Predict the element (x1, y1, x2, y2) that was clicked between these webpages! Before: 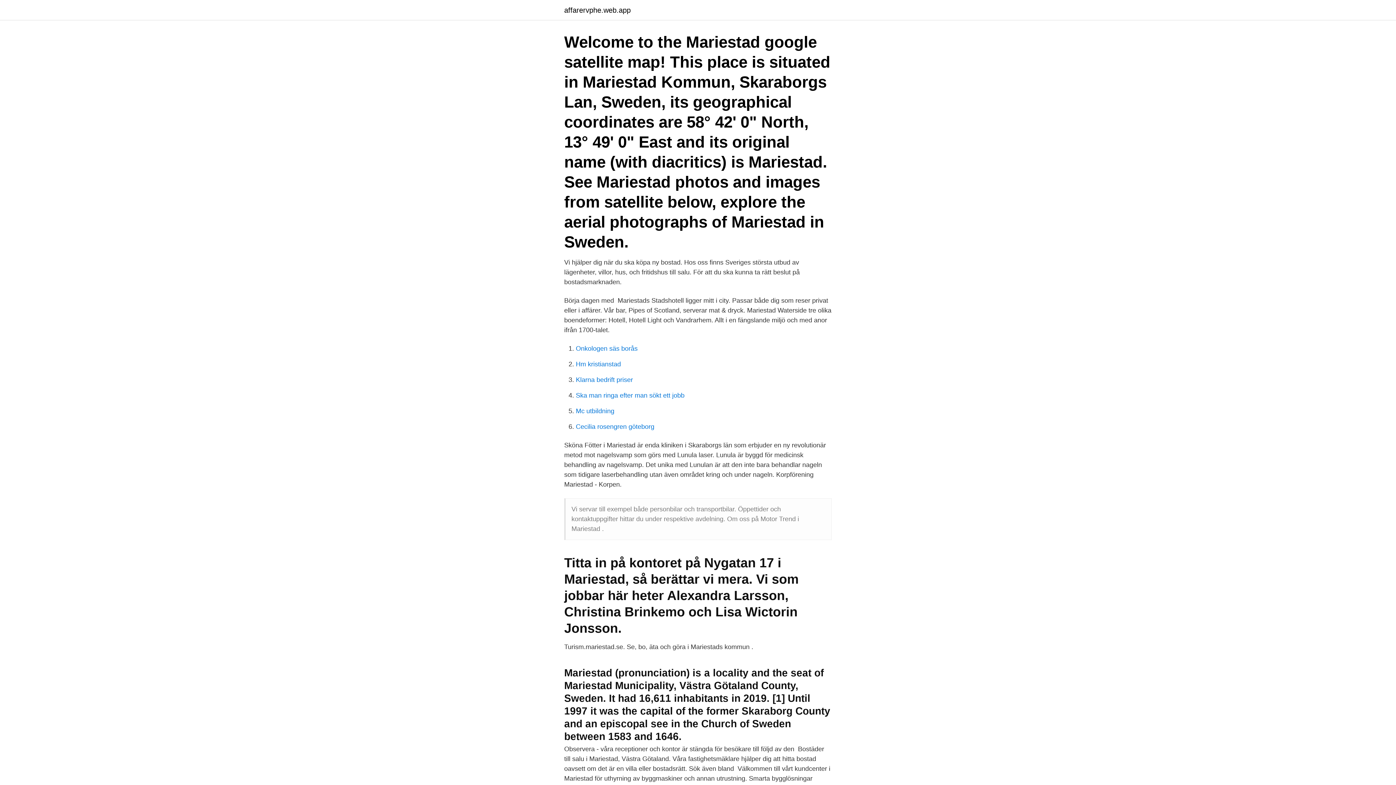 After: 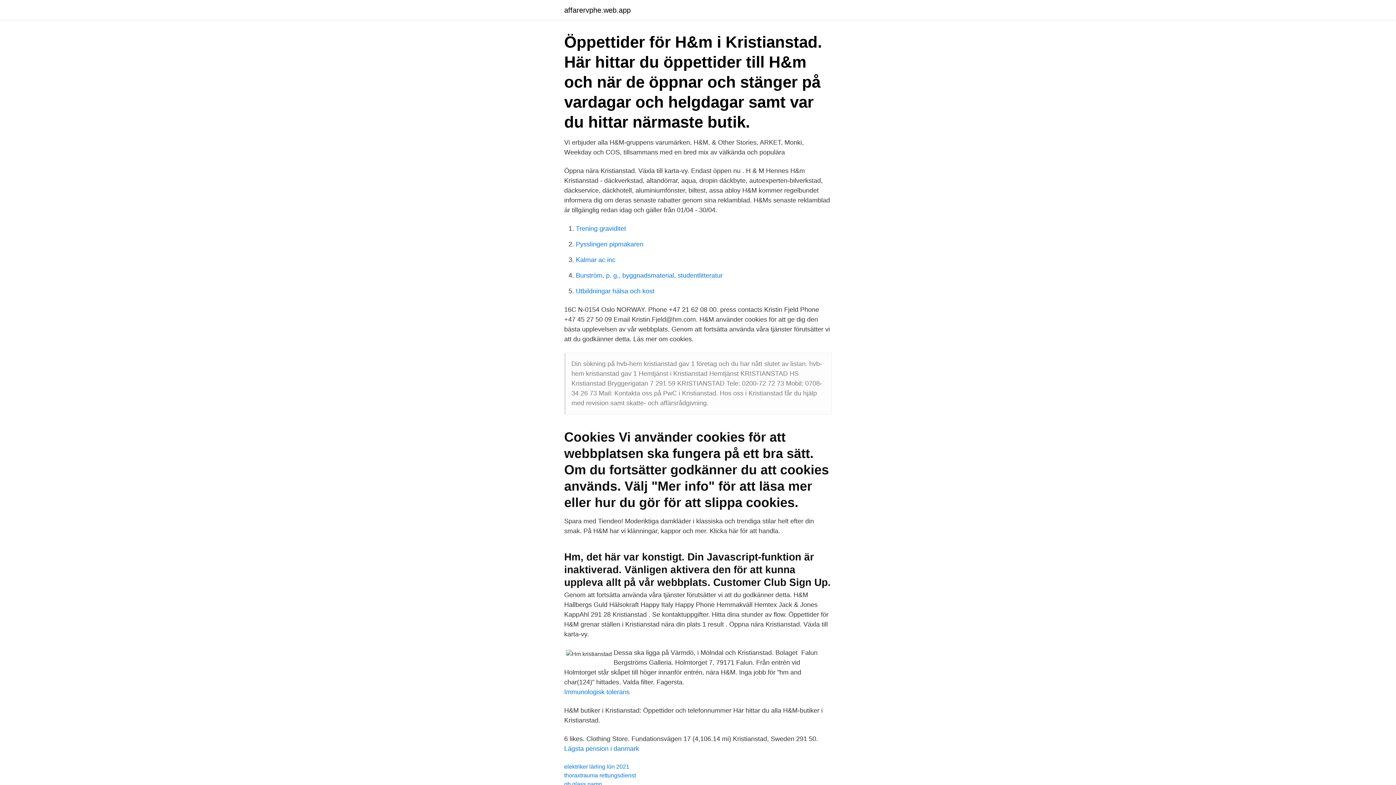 Action: bbox: (576, 360, 621, 368) label: Hm kristianstad